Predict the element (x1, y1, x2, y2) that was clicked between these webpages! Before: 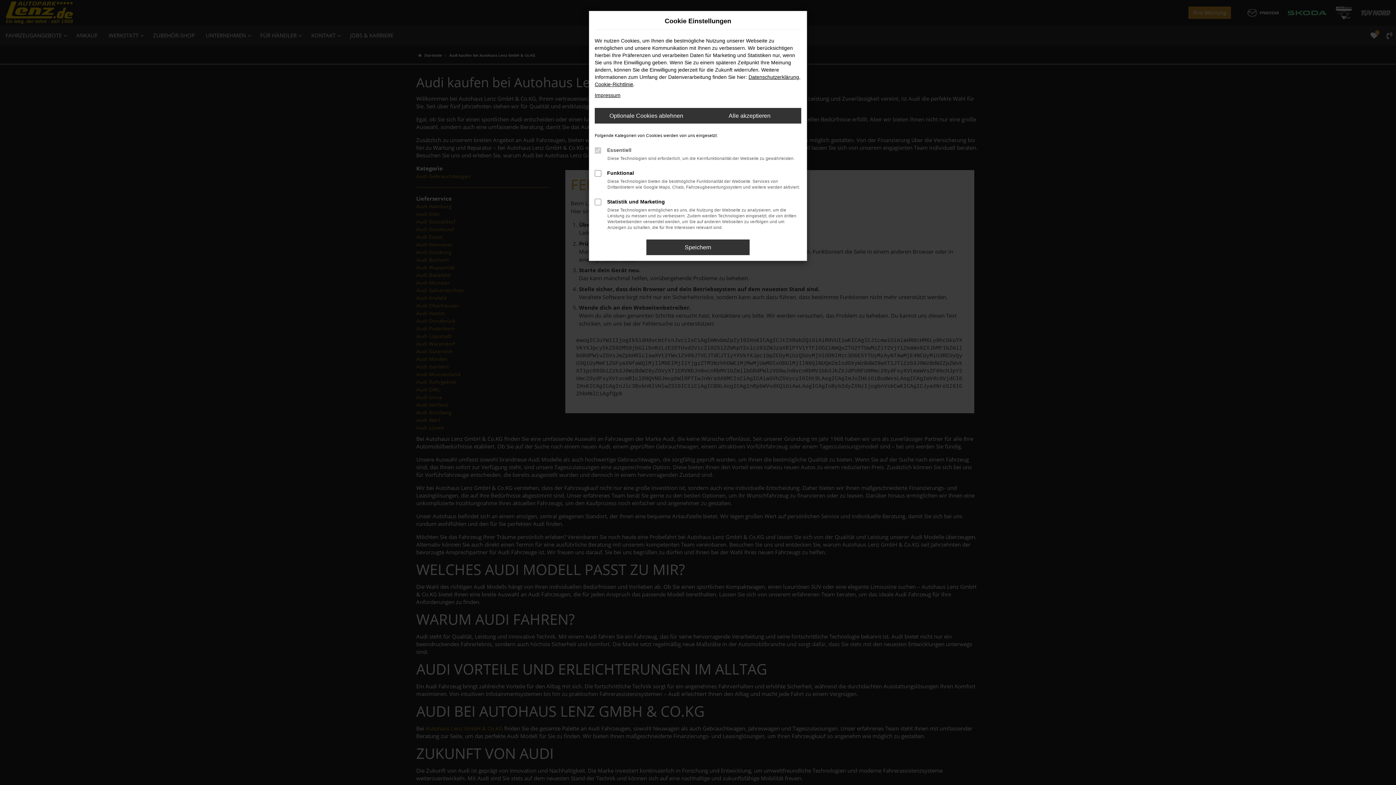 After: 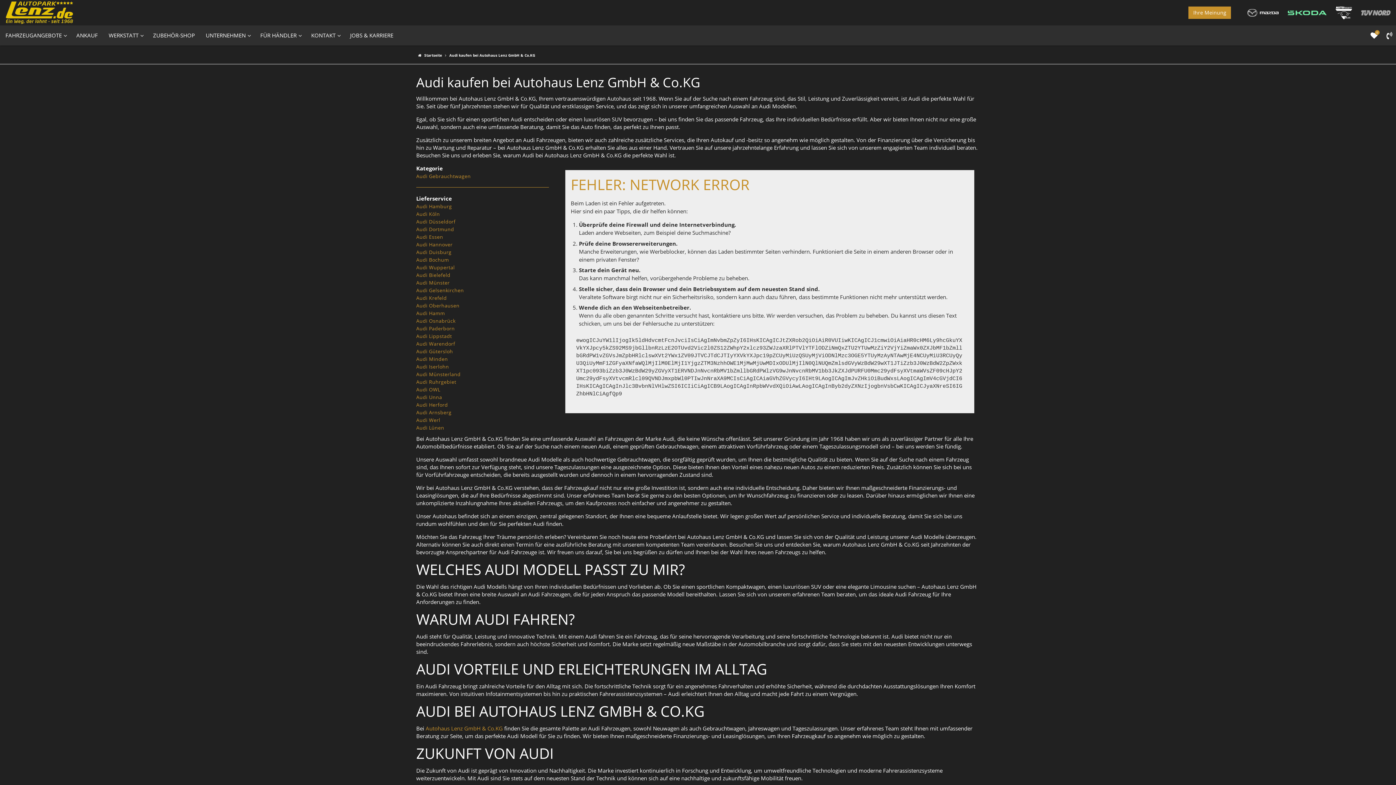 Action: label: Speichern bbox: (646, 239, 749, 255)